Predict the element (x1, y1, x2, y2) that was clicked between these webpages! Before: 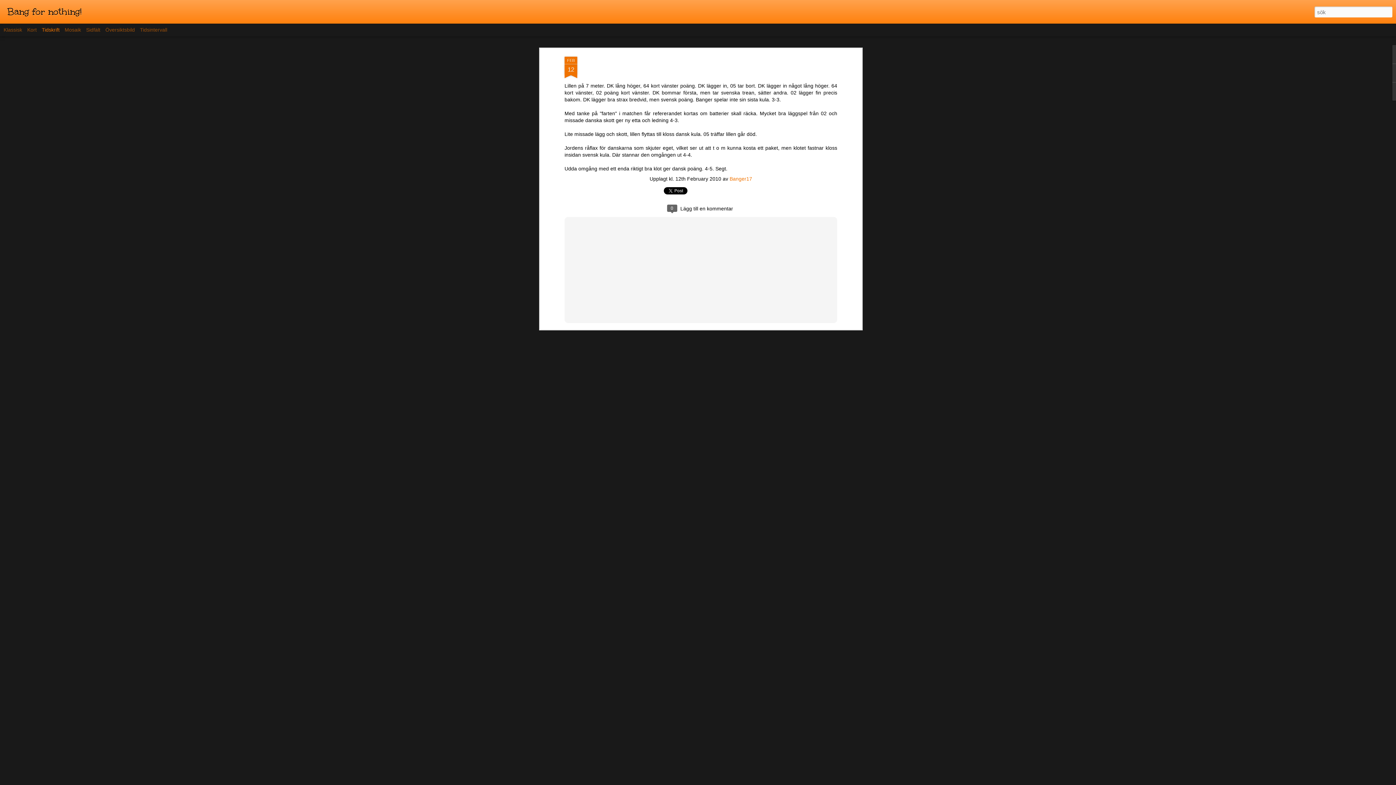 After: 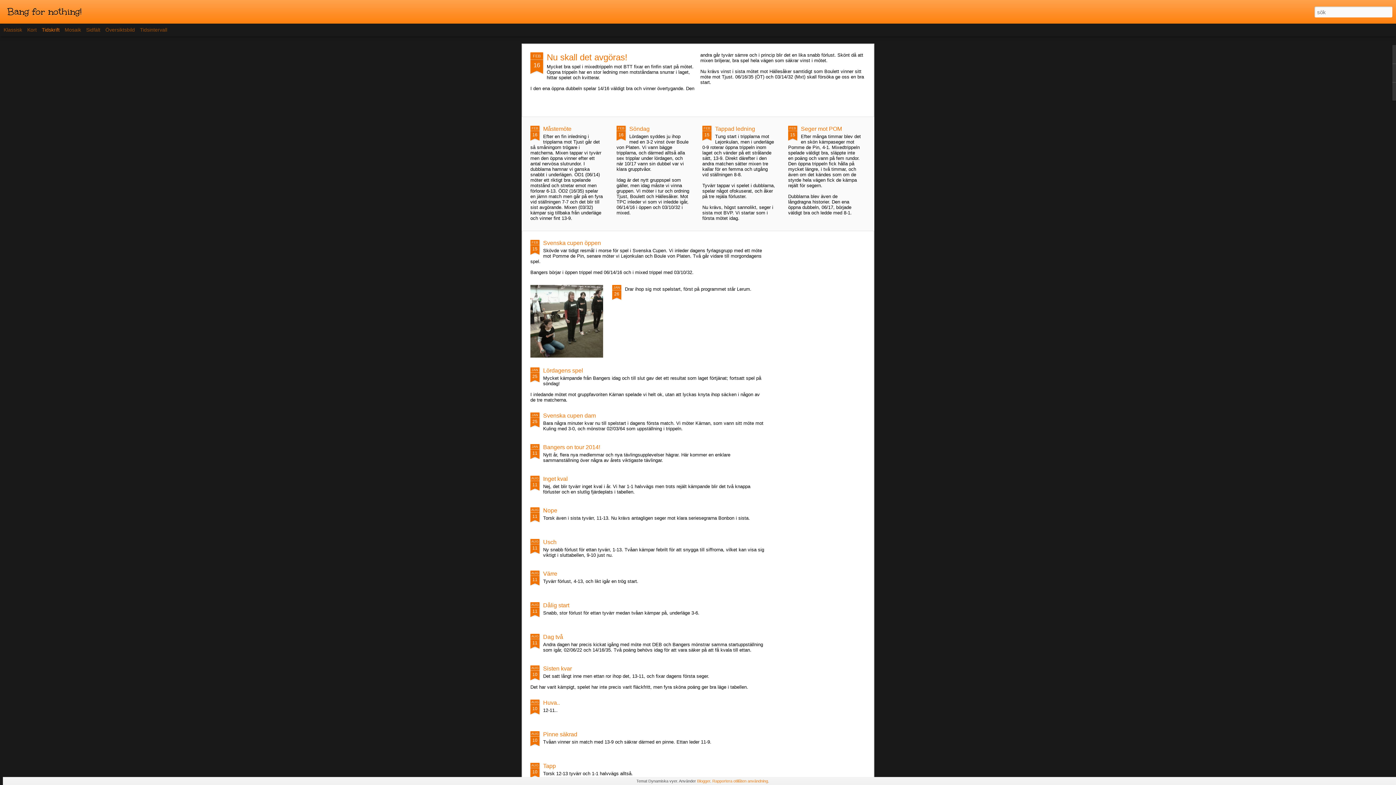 Action: label: Bang for nothing! bbox: (7, 10, 81, 16)